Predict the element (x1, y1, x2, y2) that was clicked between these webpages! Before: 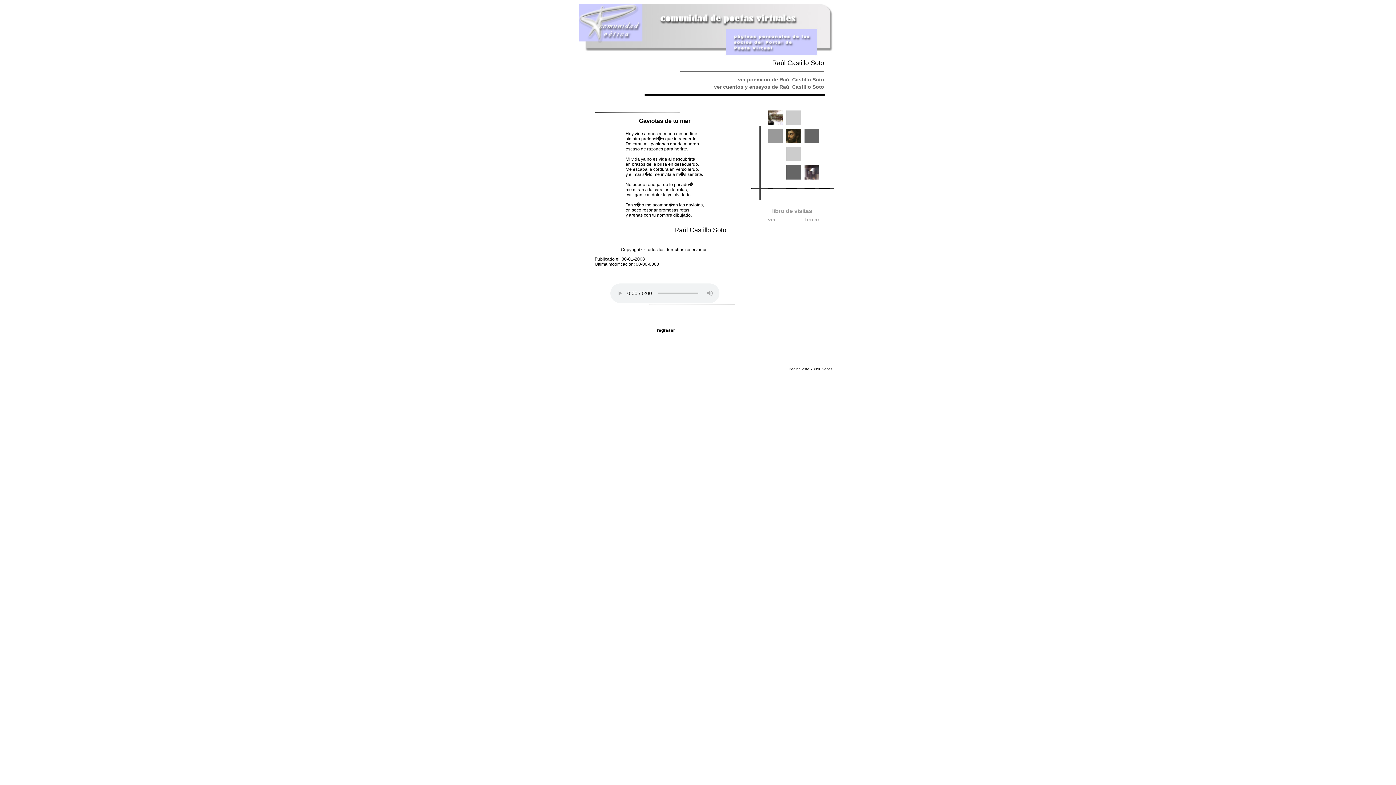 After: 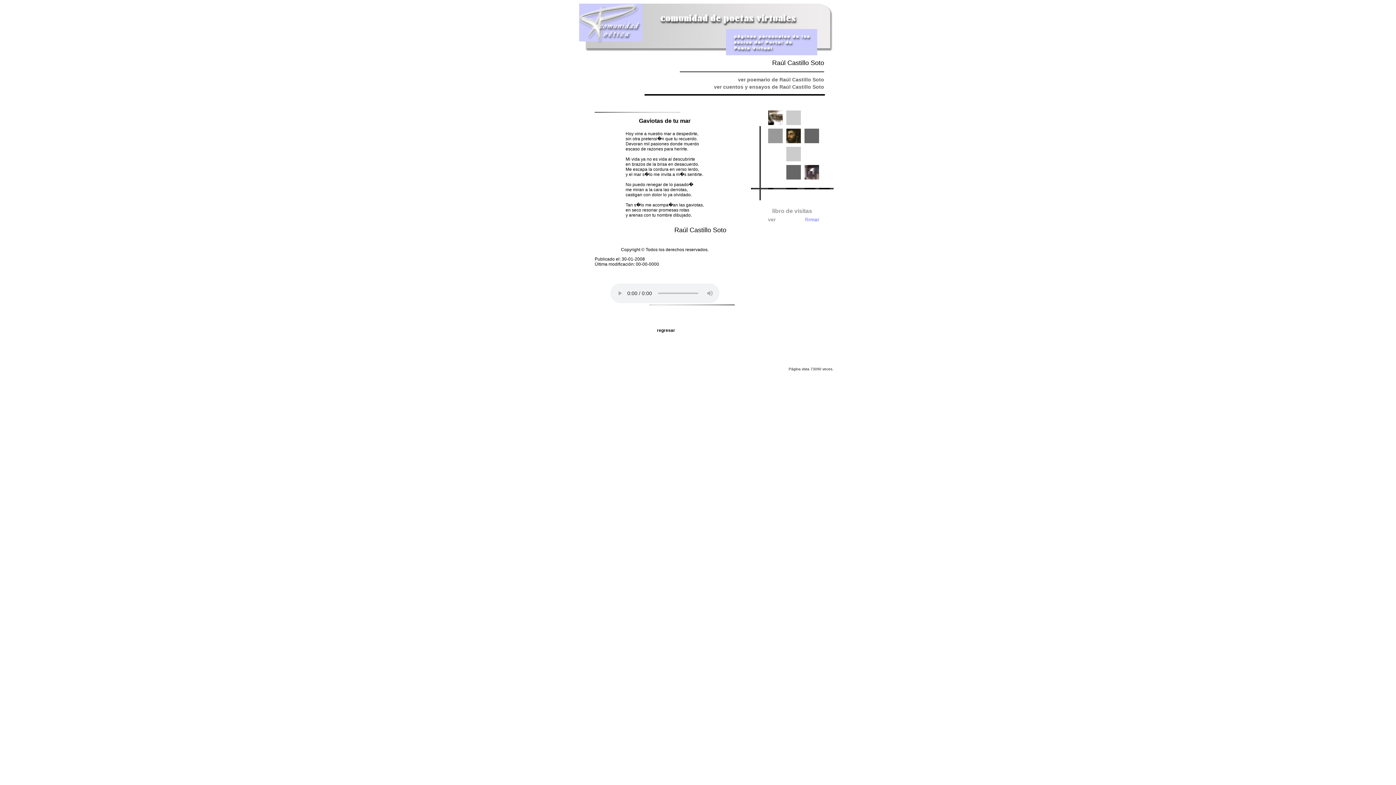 Action: bbox: (805, 216, 819, 222) label: firmar